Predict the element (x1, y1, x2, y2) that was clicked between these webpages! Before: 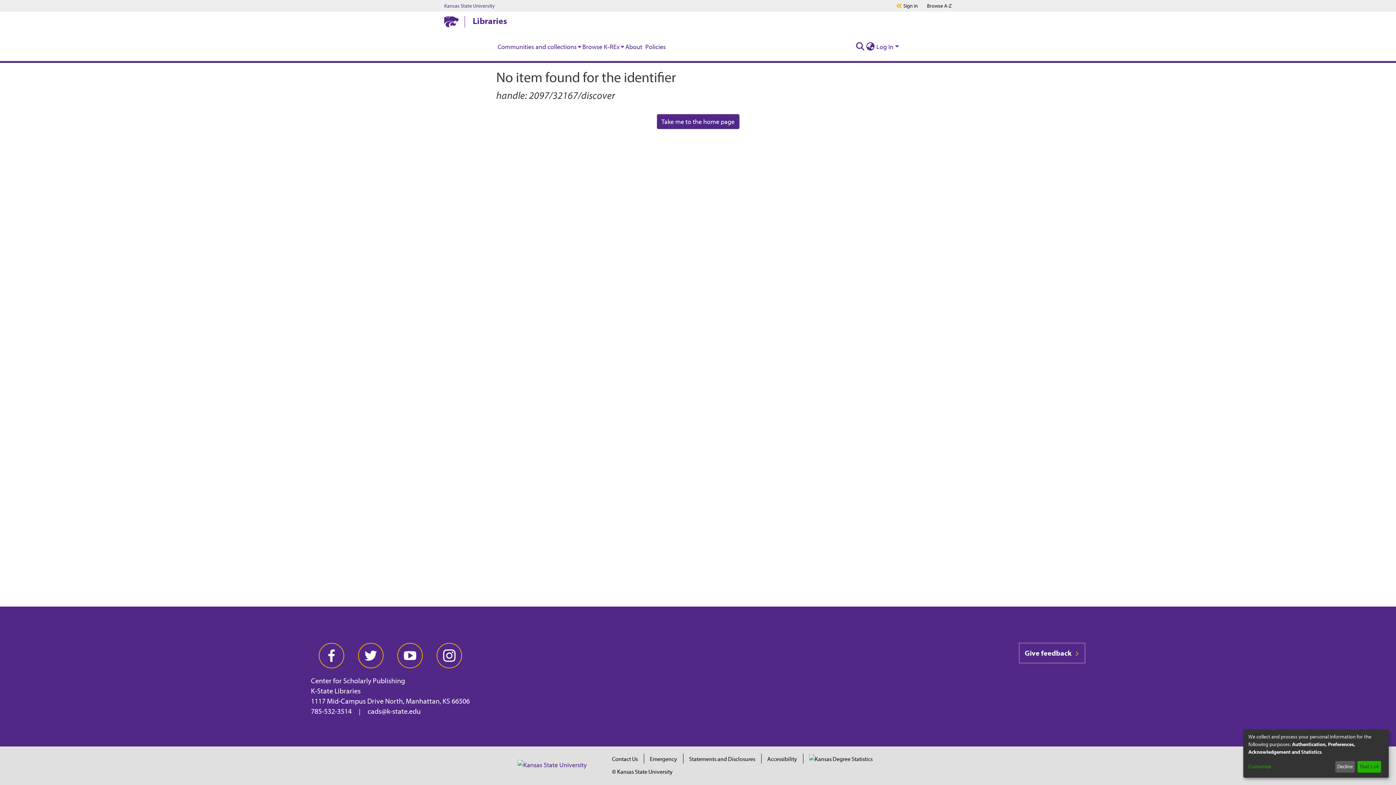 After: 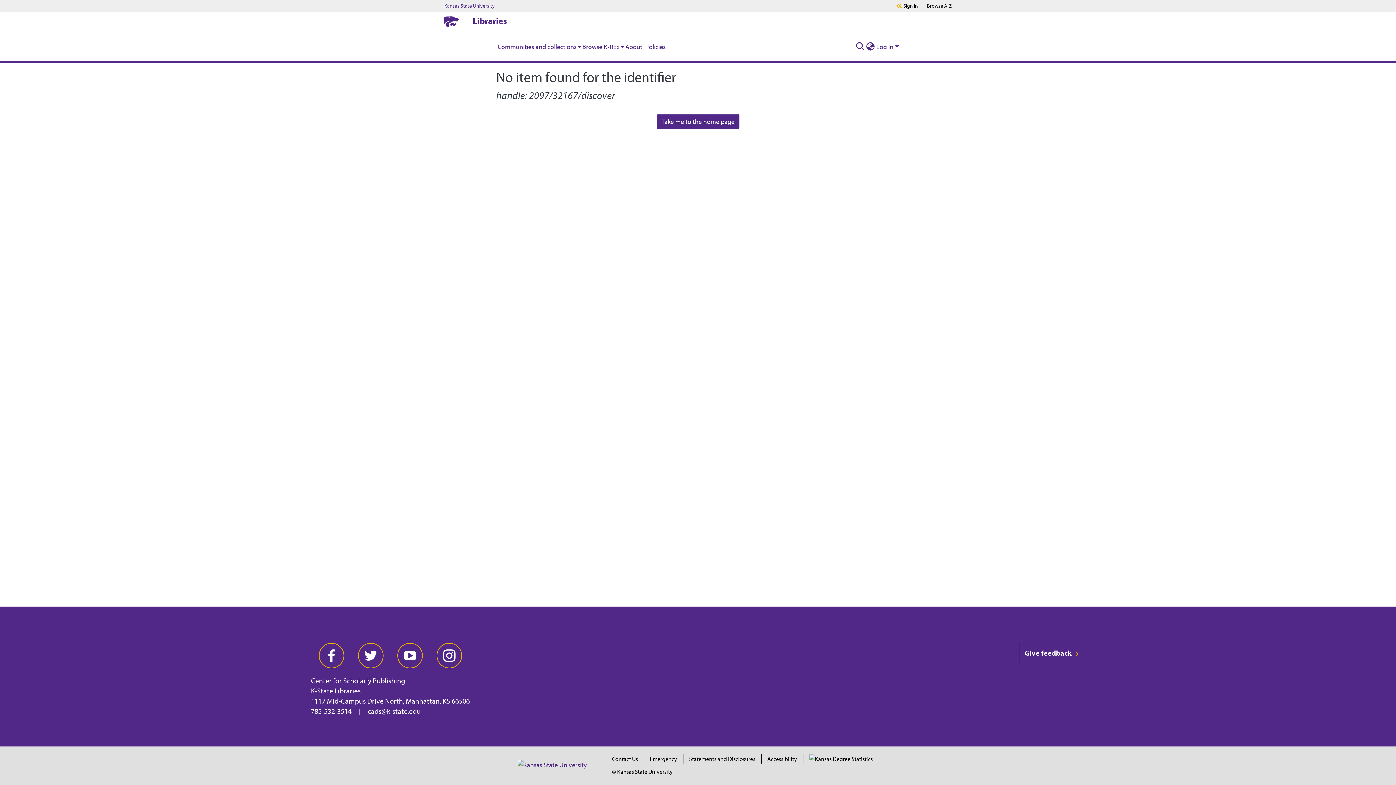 Action: label: Decline bbox: (1335, 761, 1355, 773)